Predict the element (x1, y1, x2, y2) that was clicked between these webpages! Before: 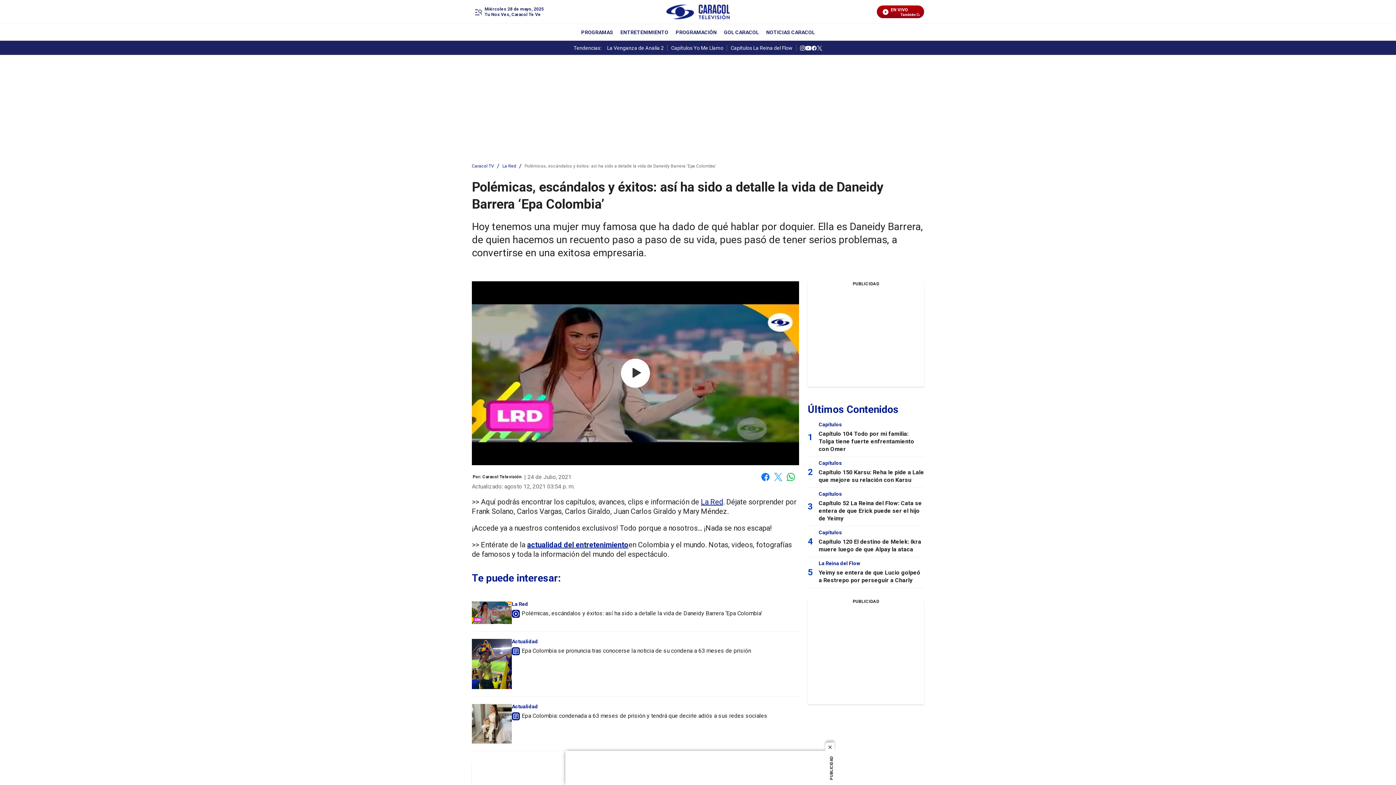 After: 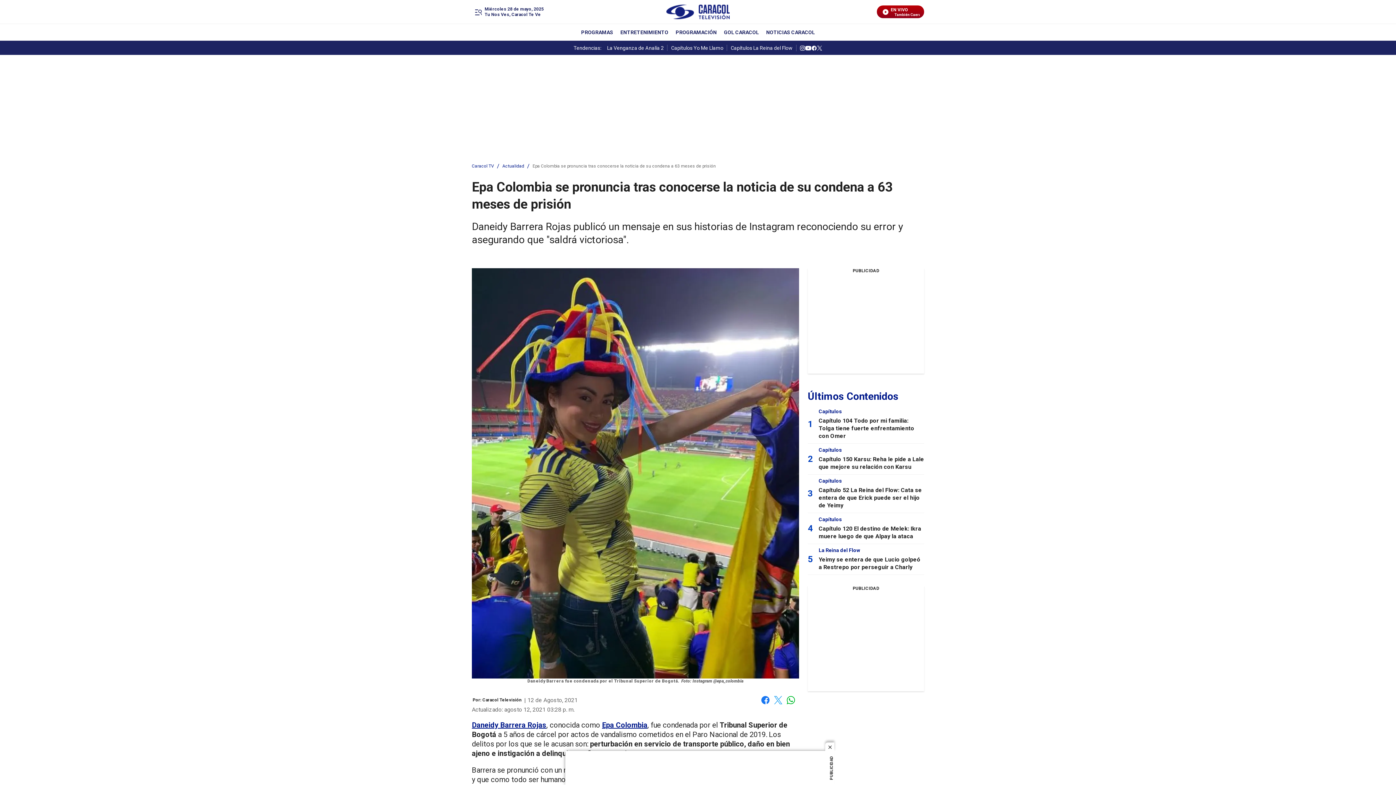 Action: bbox: (472, 639, 512, 689) label: Epa Colombia se pronuncia tras conocerse la noticia de su condena a 63 meses de prisión